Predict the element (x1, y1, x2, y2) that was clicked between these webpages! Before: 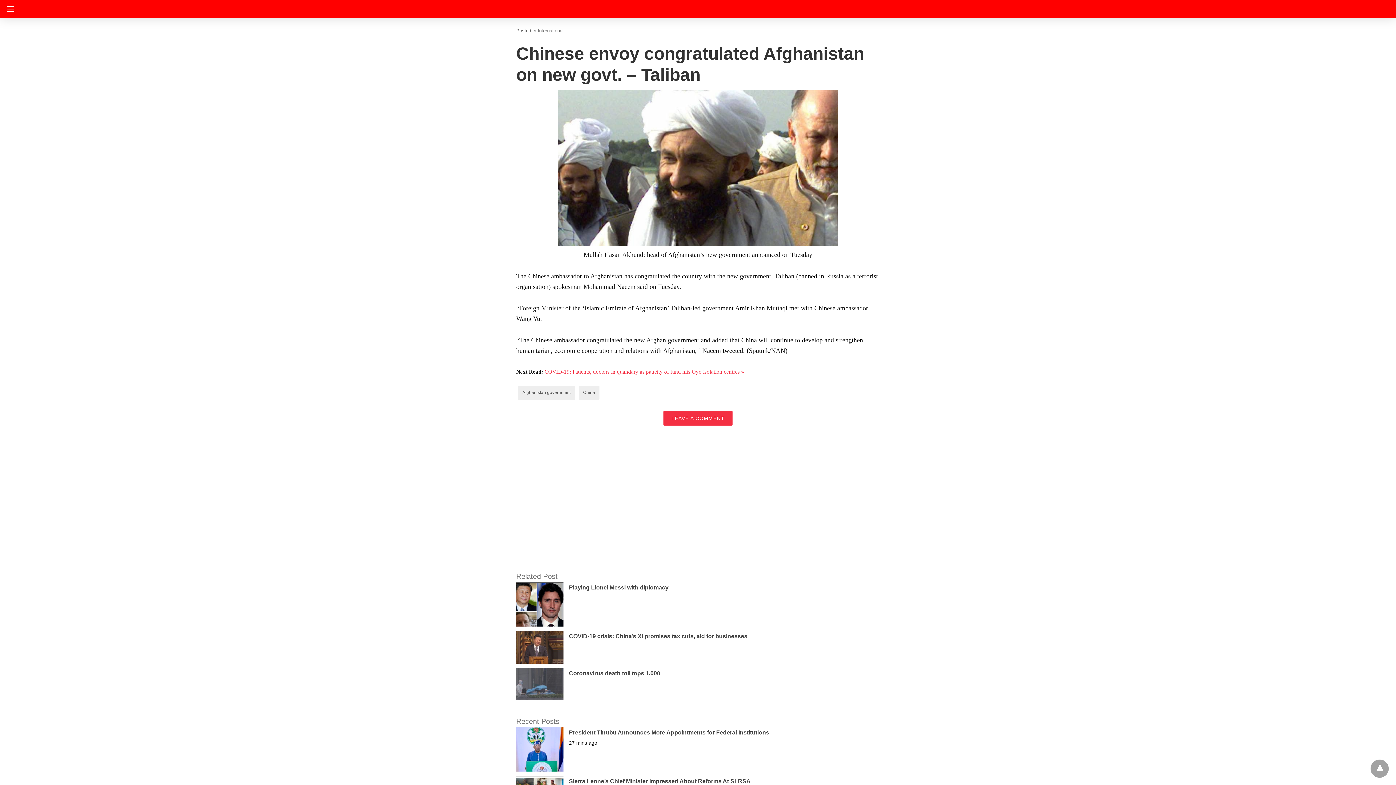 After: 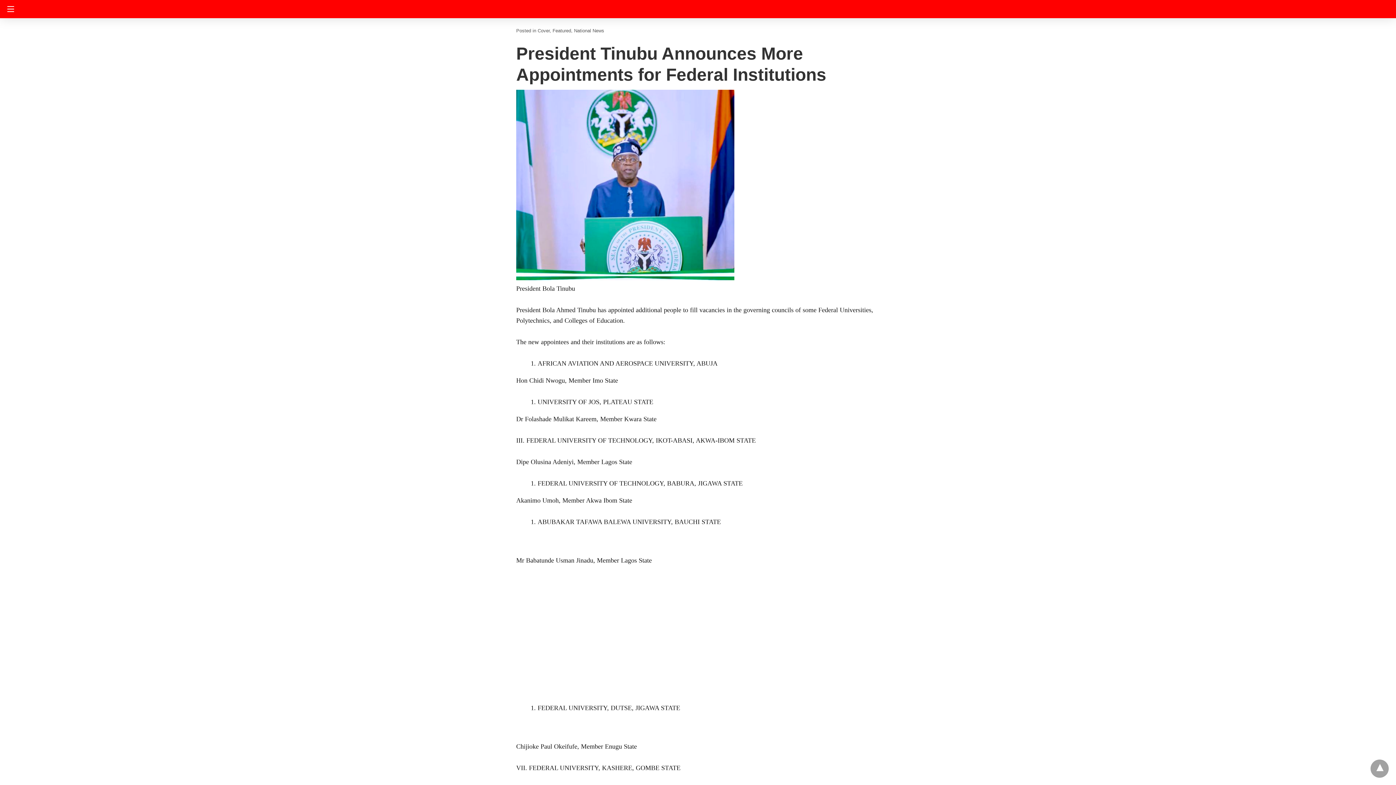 Action: bbox: (569, 729, 769, 736) label: President Tinubu Announces More Appointments for Federal Institutions